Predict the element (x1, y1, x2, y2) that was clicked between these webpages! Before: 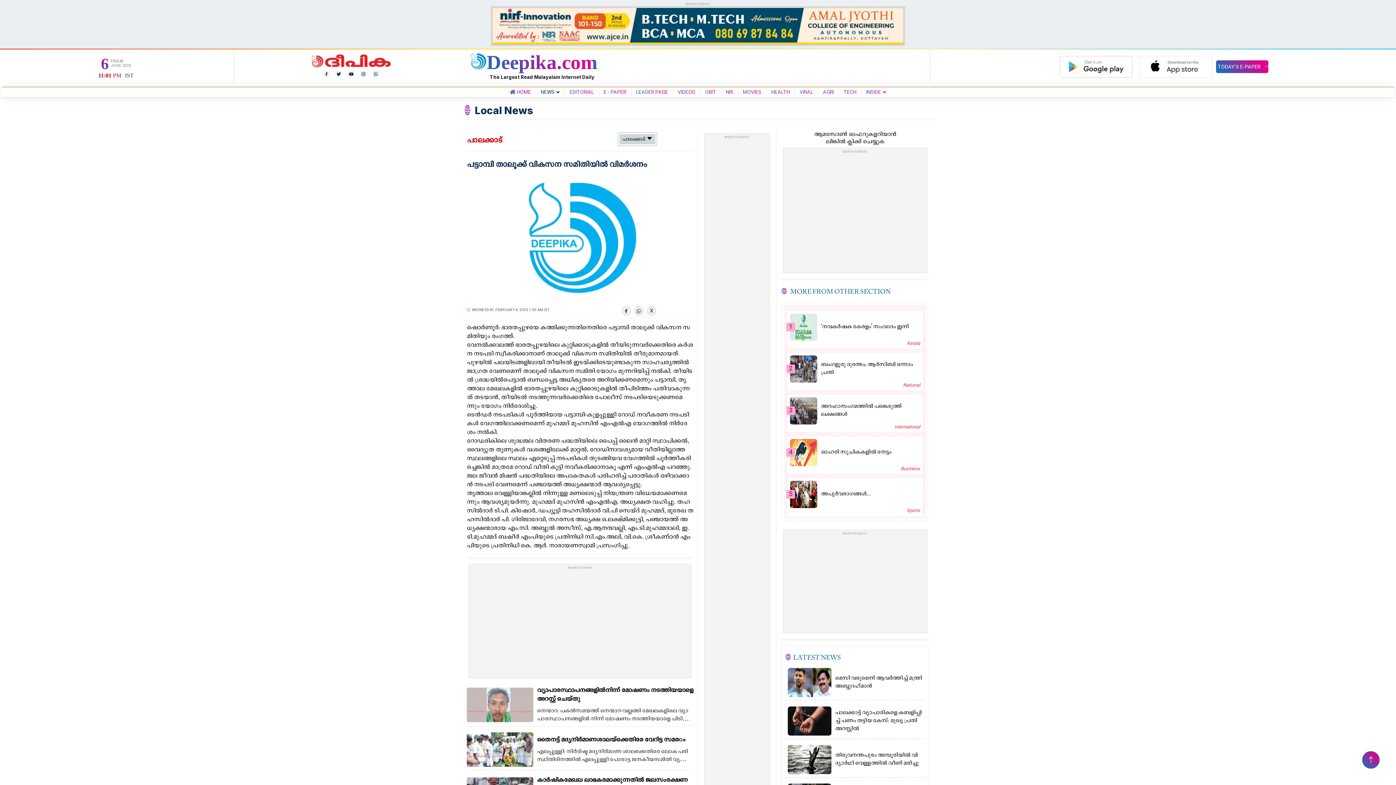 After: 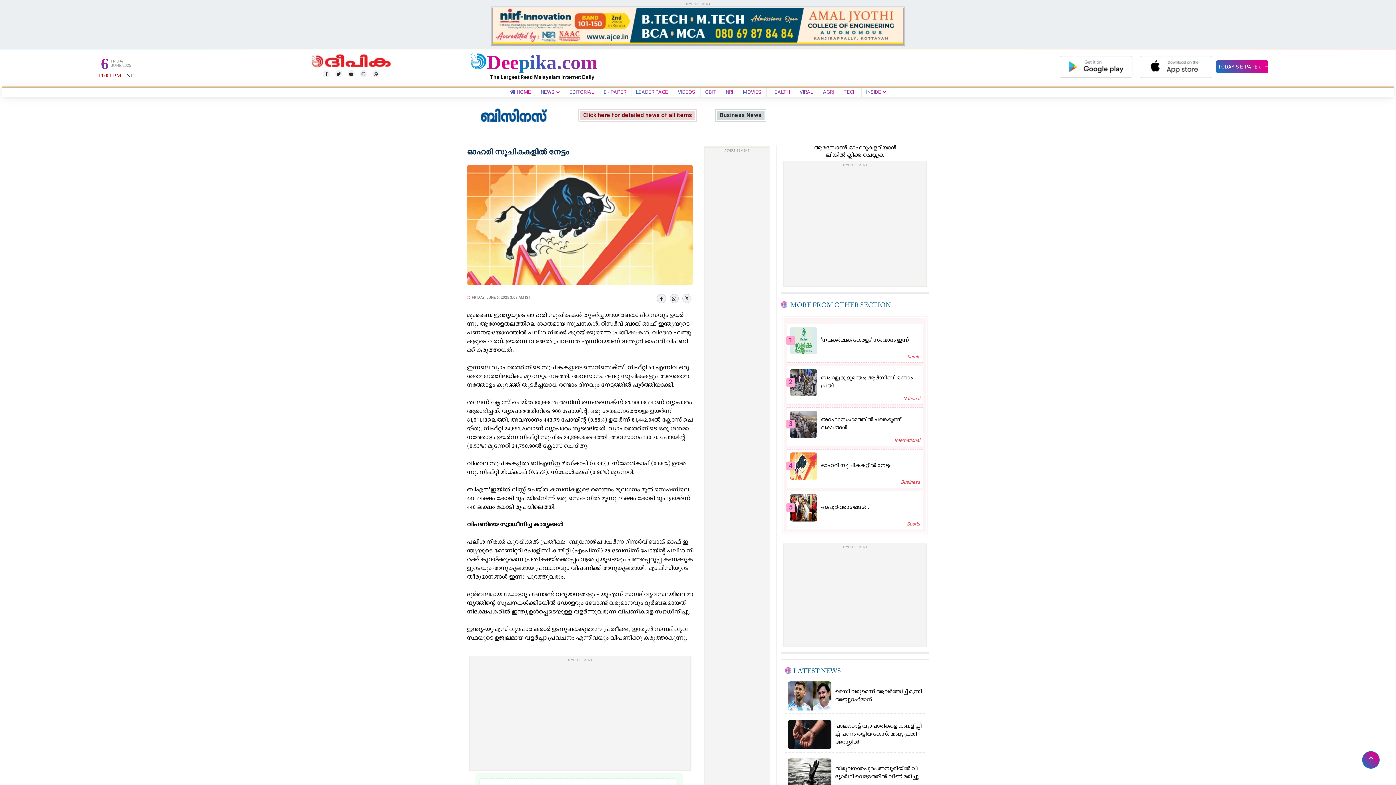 Action: bbox: (790, 450, 817, 455)